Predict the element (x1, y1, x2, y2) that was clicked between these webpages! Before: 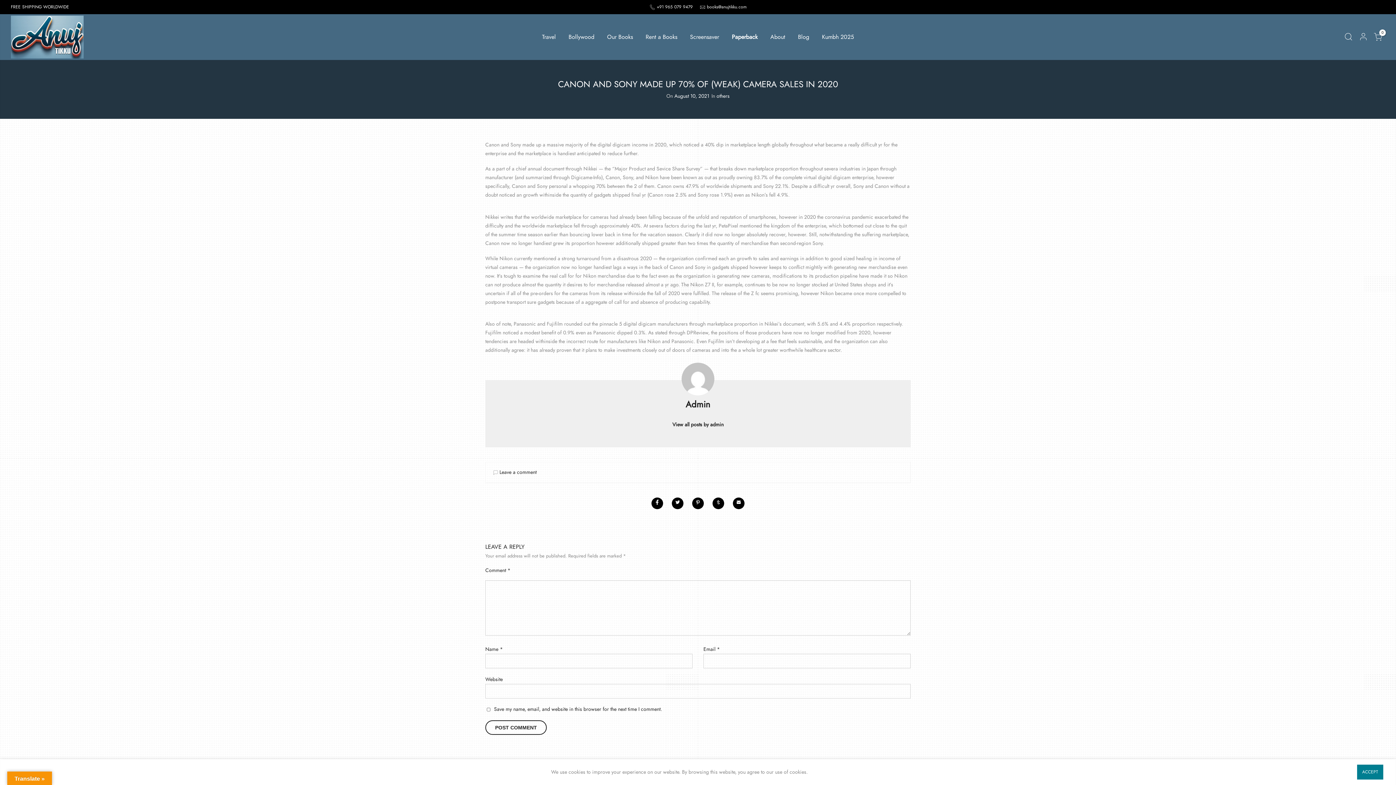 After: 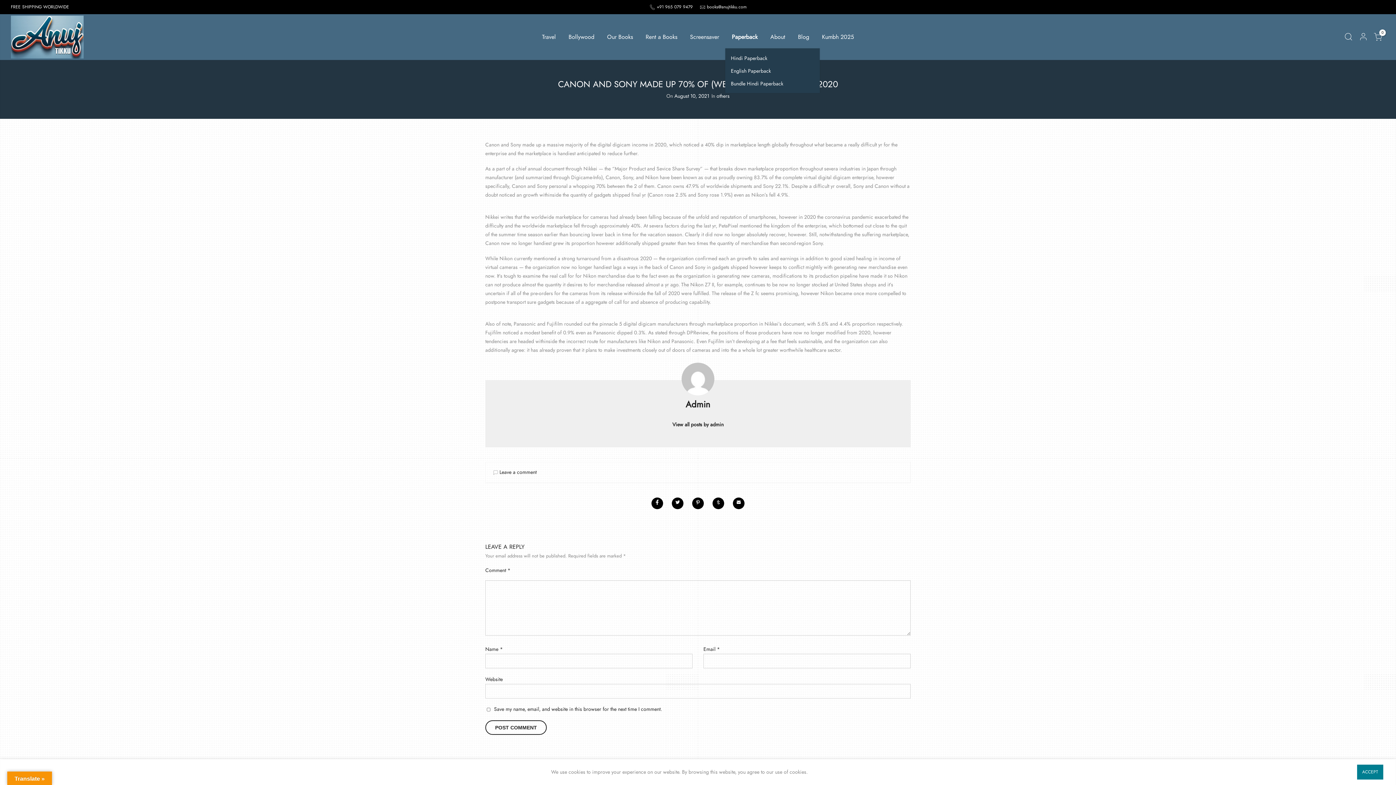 Action: label: Paperback bbox: (731, 33, 757, 41)